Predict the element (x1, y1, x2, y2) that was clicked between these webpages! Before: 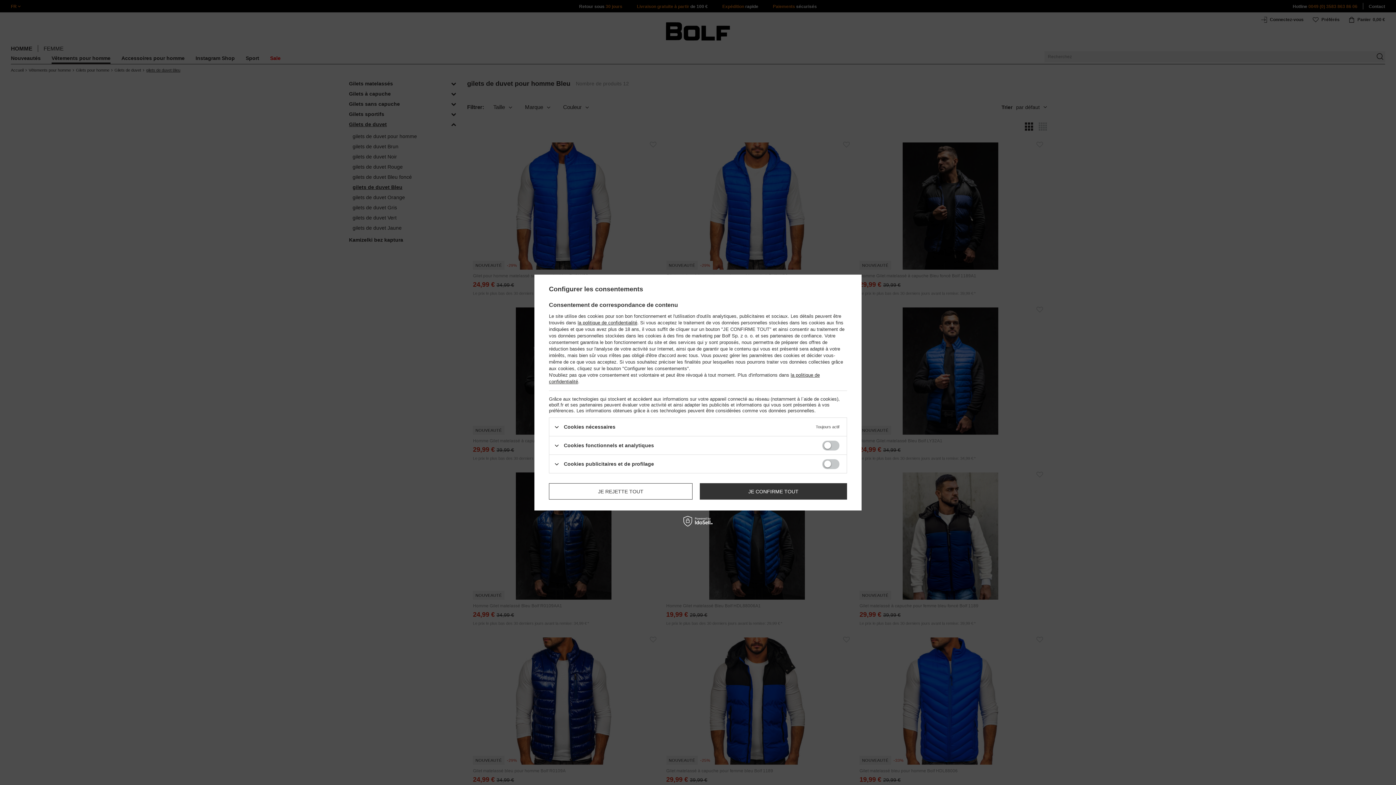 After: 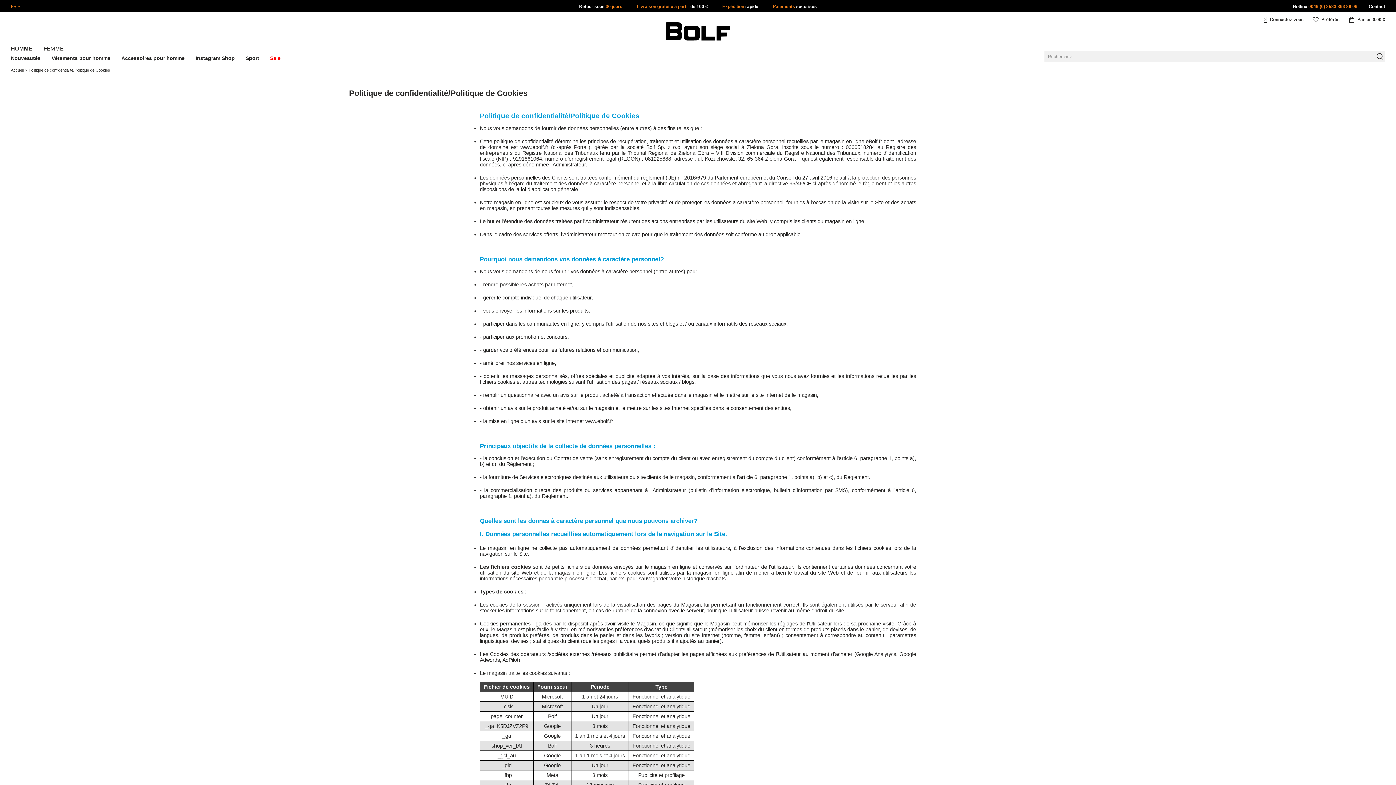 Action: bbox: (577, 320, 637, 325) label: la politique de confidentialité